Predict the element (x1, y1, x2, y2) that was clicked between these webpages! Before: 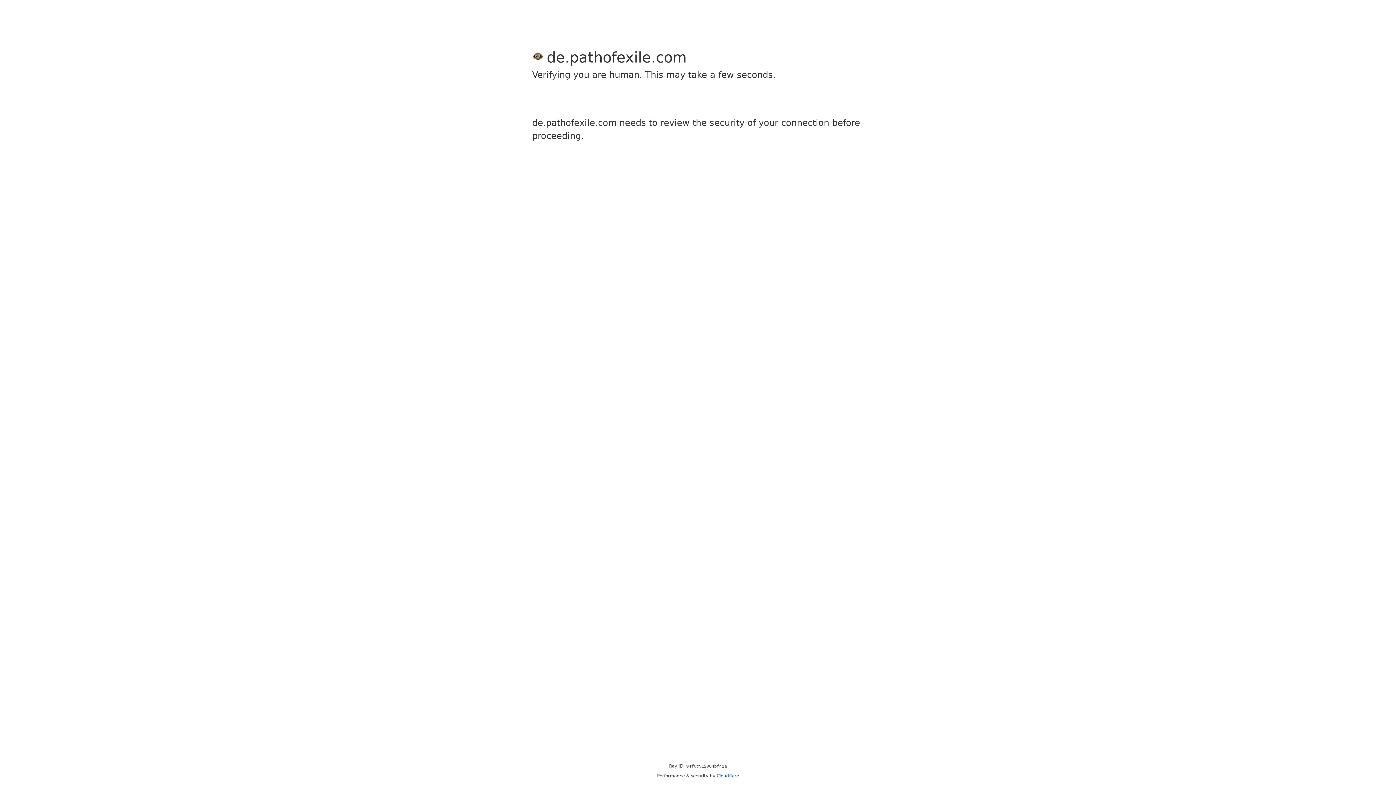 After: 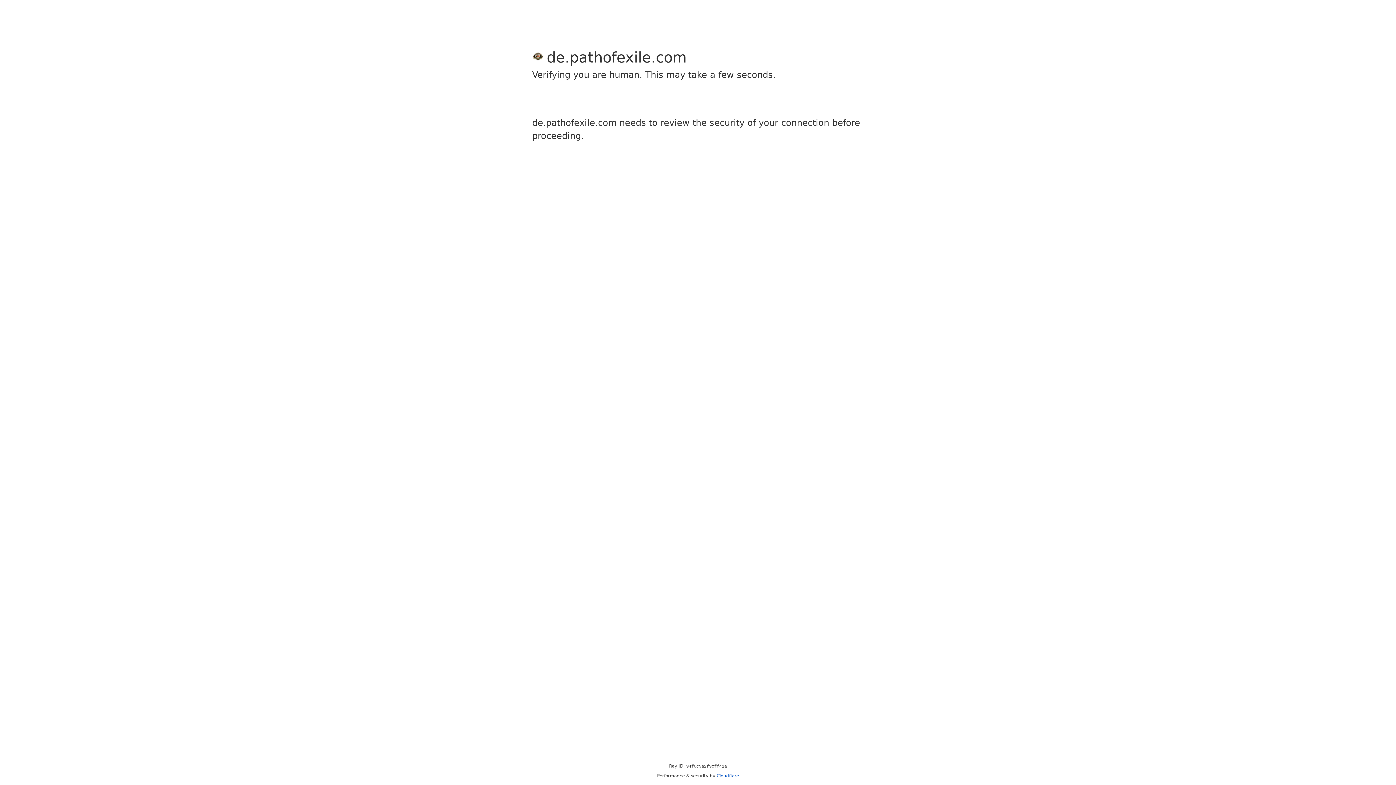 Action: bbox: (716, 773, 739, 778) label: Cloudflare